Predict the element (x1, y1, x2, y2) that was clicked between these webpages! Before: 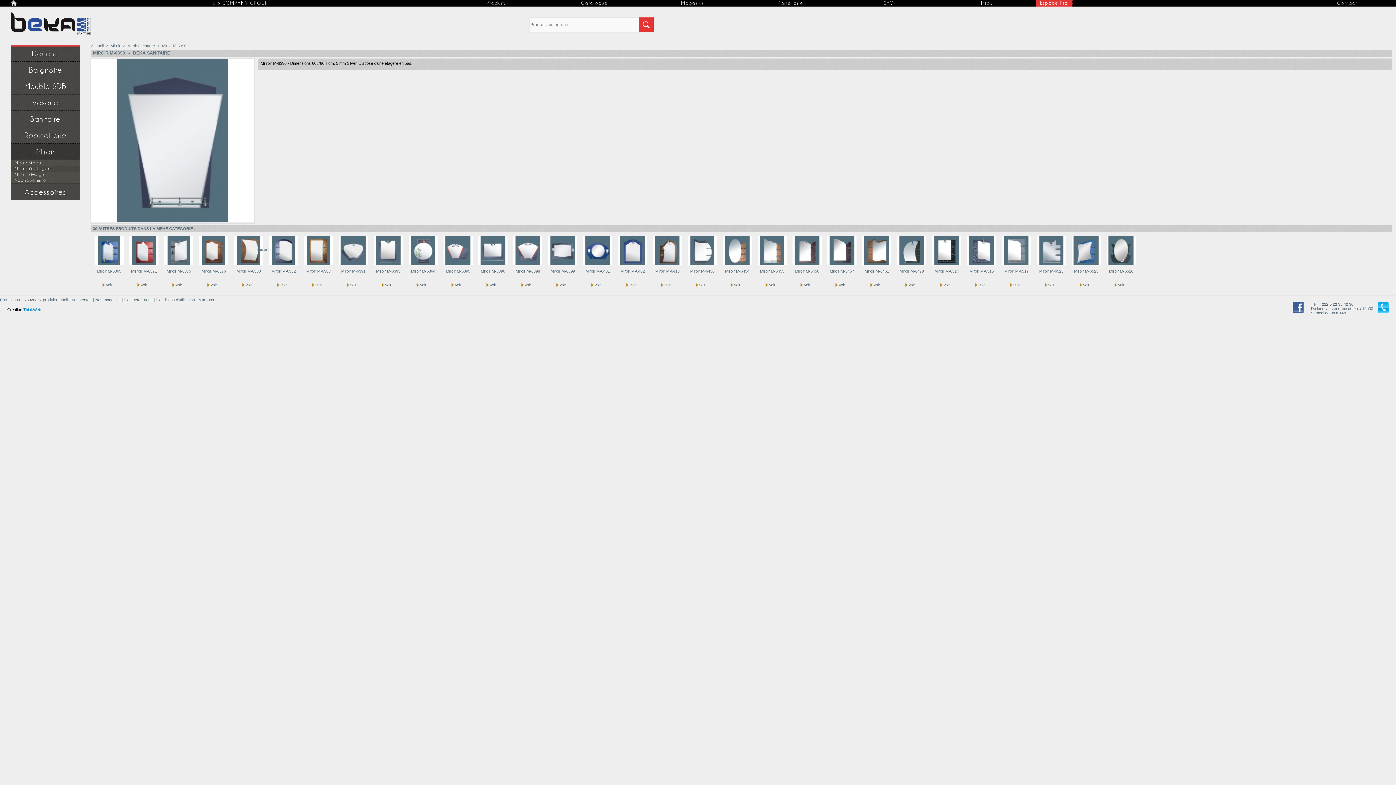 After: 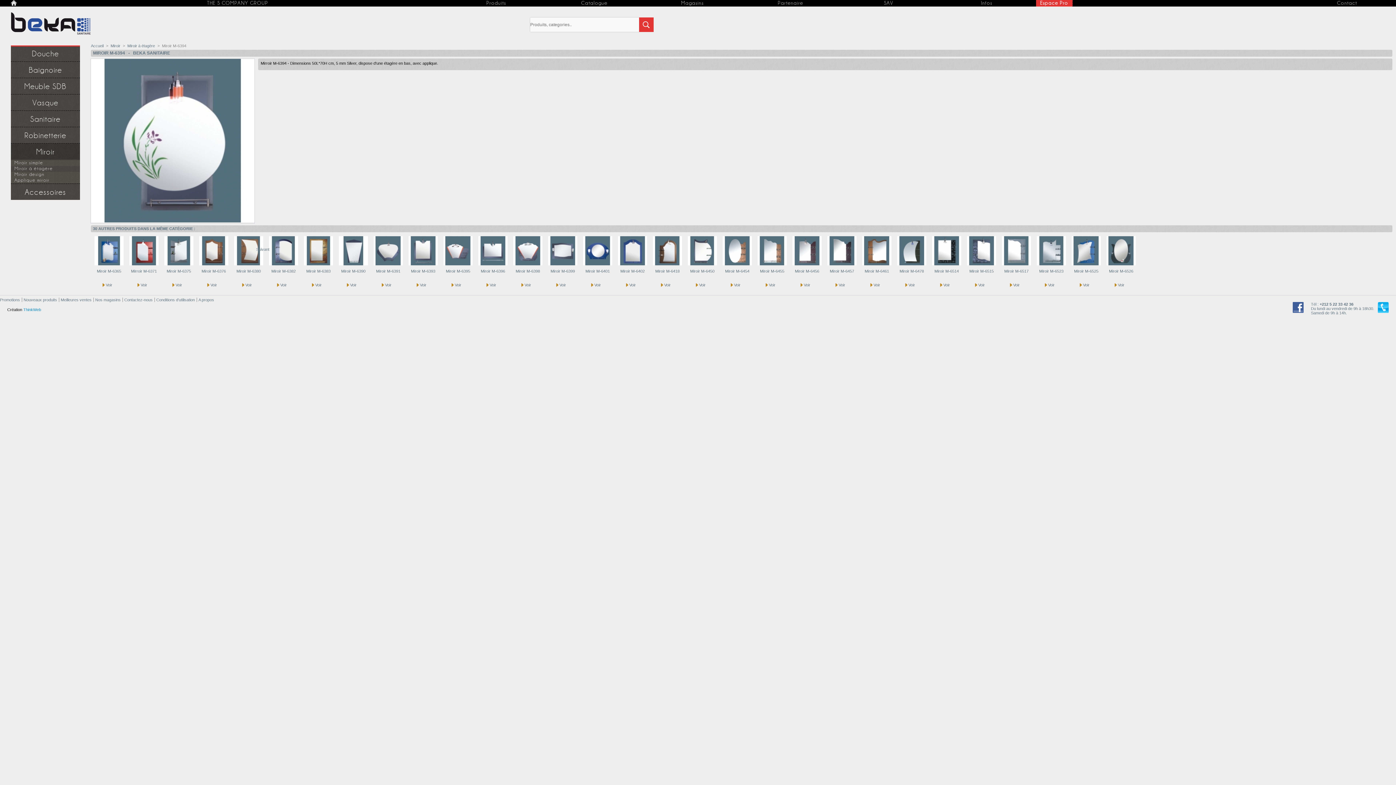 Action: bbox: (408, 261, 437, 266)